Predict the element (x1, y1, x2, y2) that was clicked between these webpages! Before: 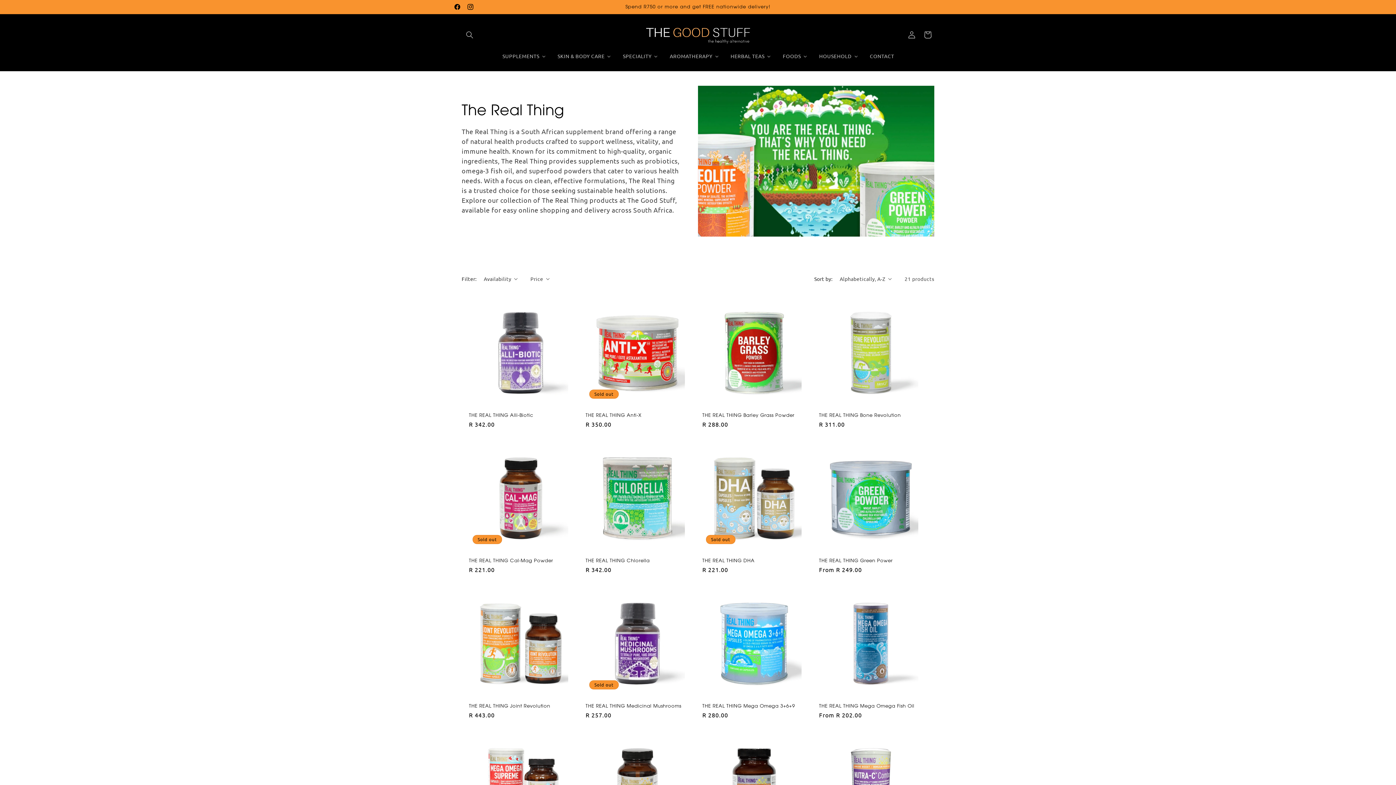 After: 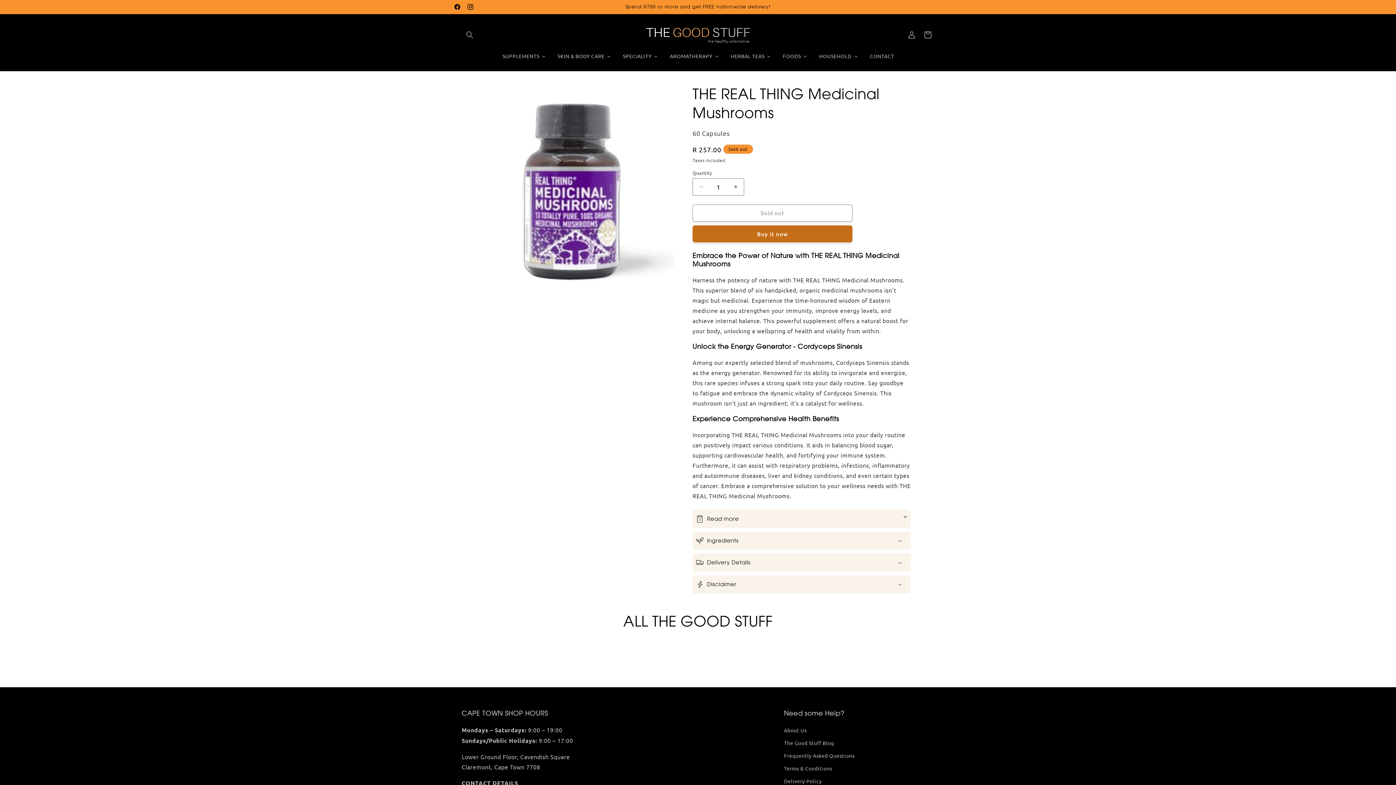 Action: bbox: (585, 703, 685, 708) label: THE REAL THING Medicinal Mushrooms